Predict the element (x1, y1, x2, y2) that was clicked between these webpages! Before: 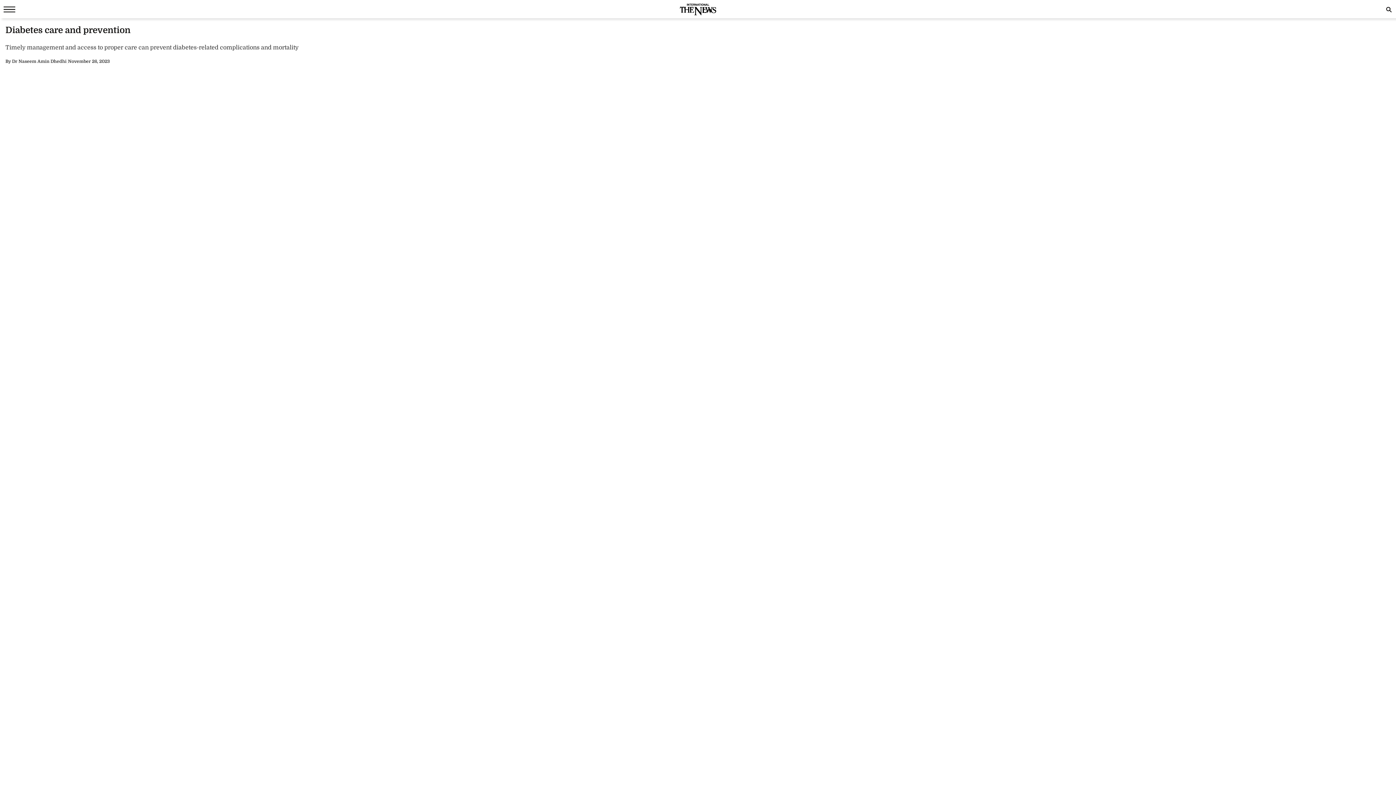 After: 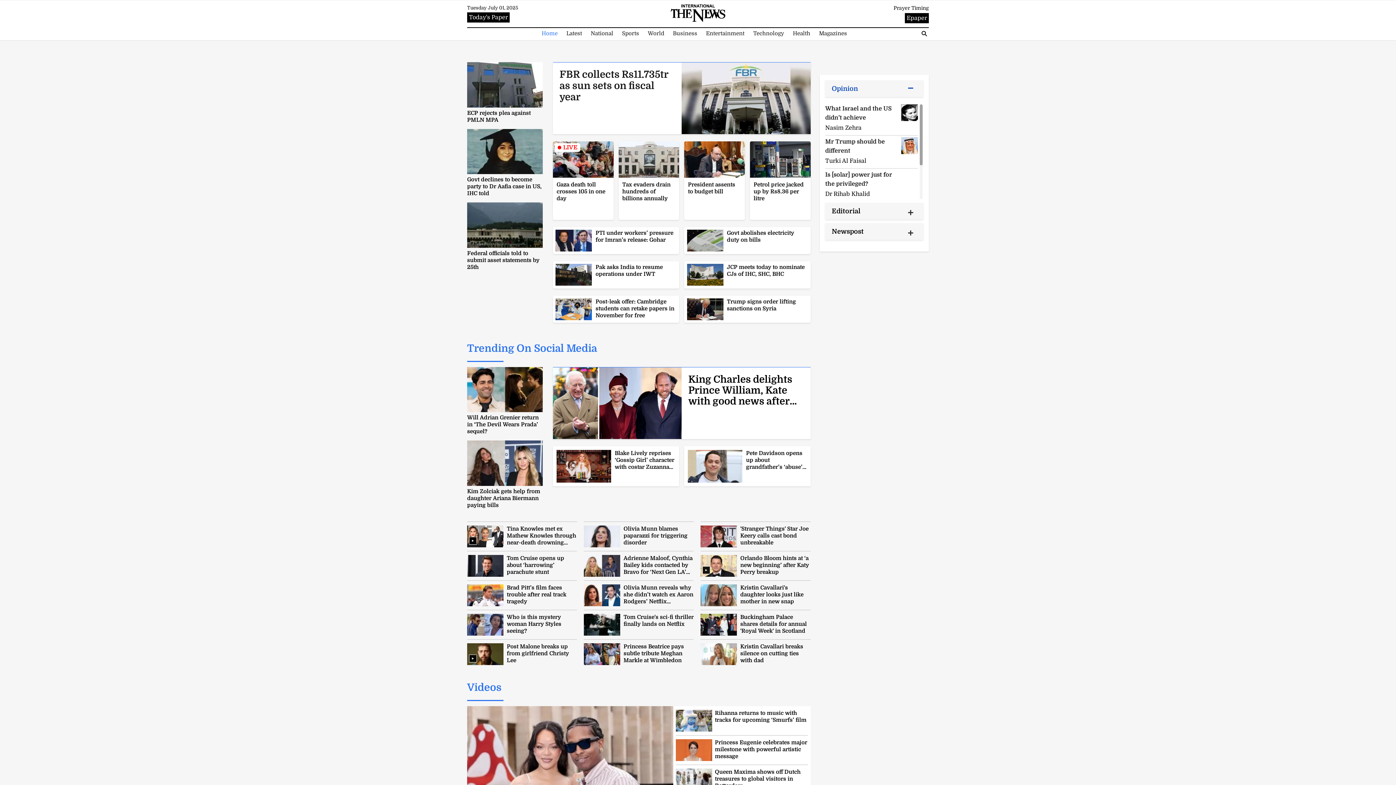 Action: bbox: (680, 10, 716, 16)